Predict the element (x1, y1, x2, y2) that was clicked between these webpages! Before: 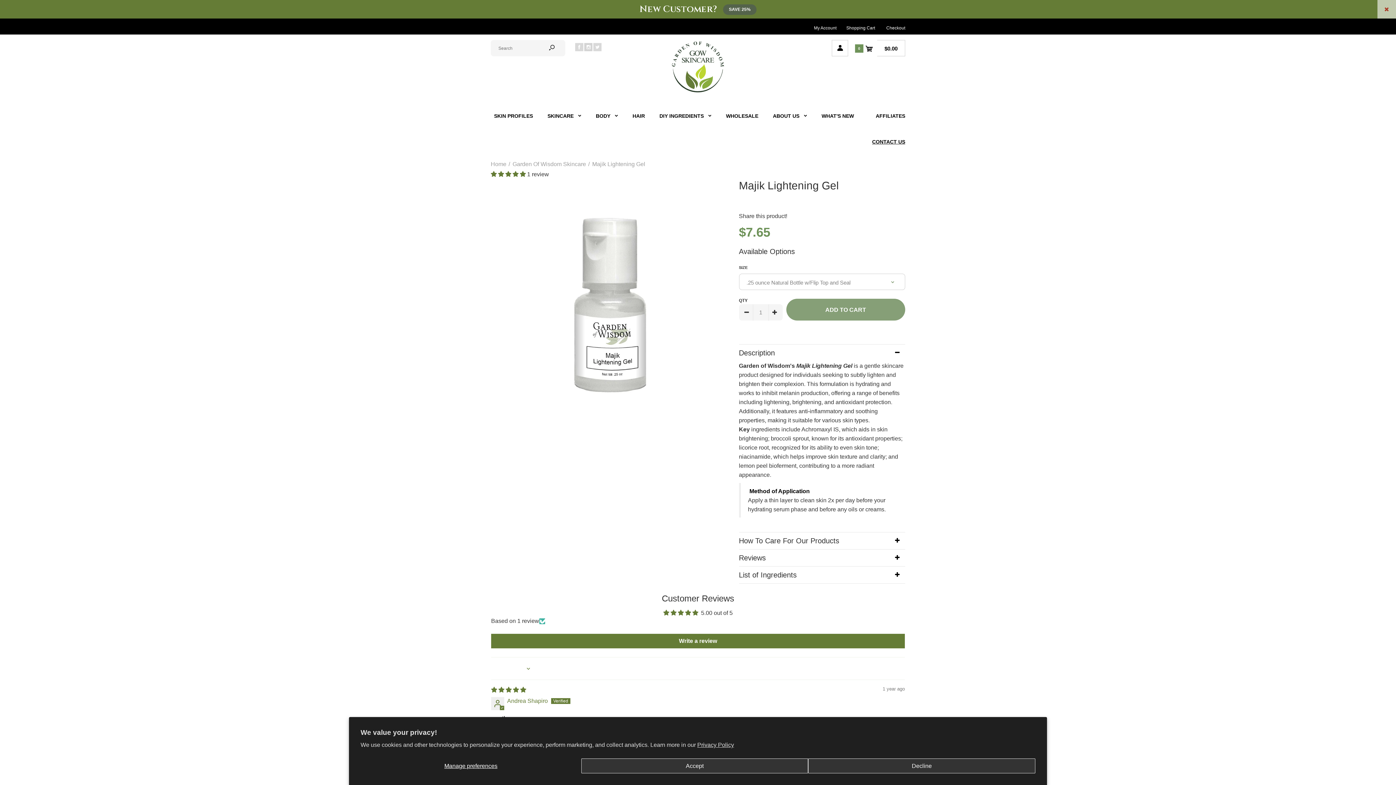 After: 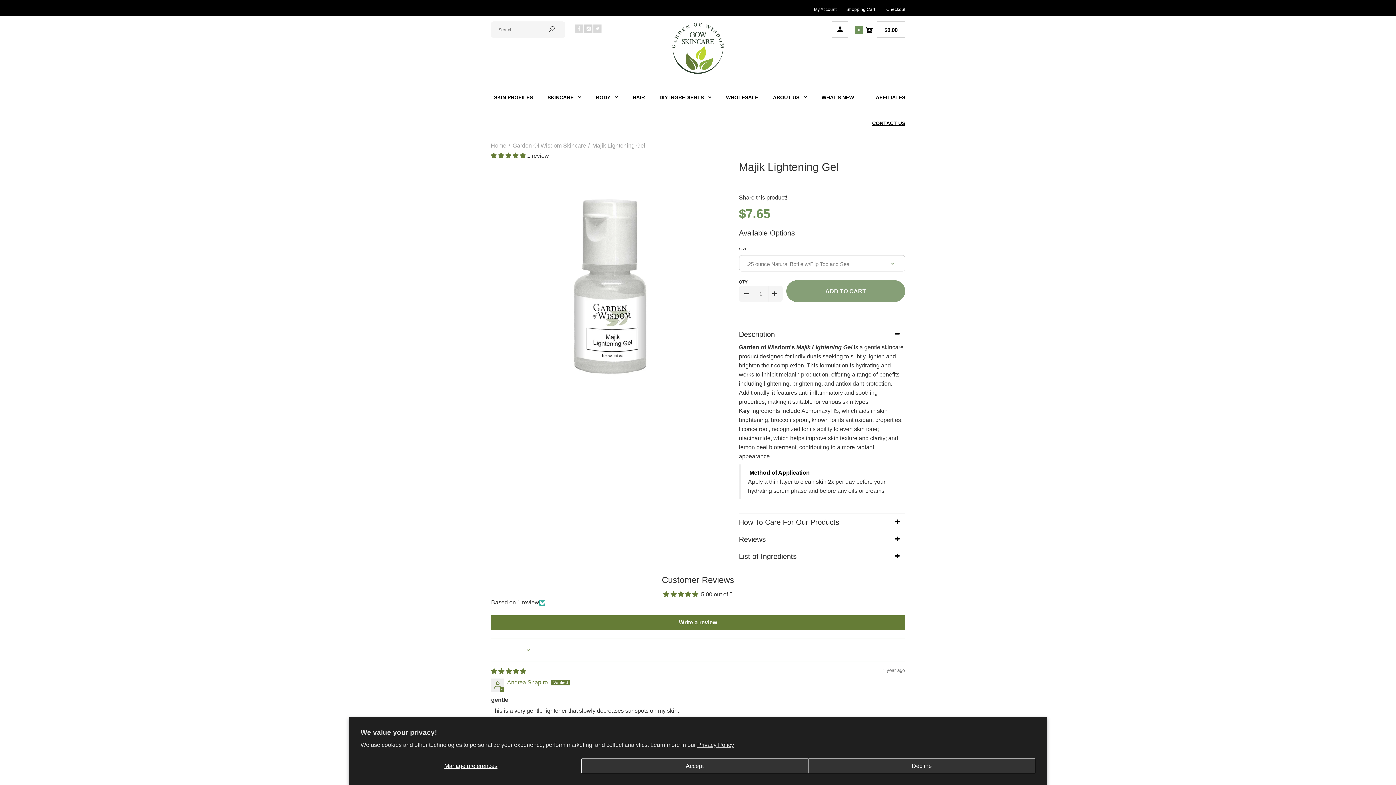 Action: bbox: (1377, 0, 1396, 18)